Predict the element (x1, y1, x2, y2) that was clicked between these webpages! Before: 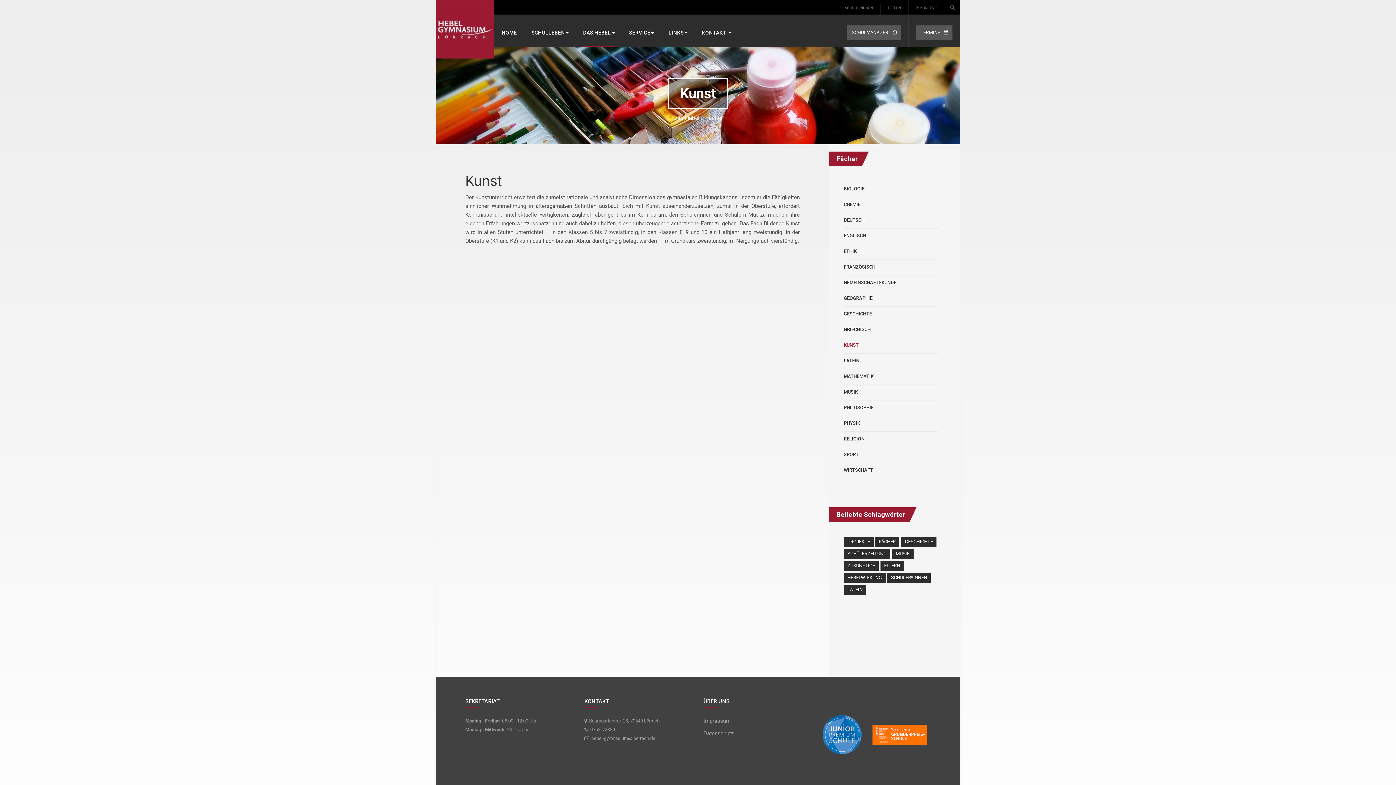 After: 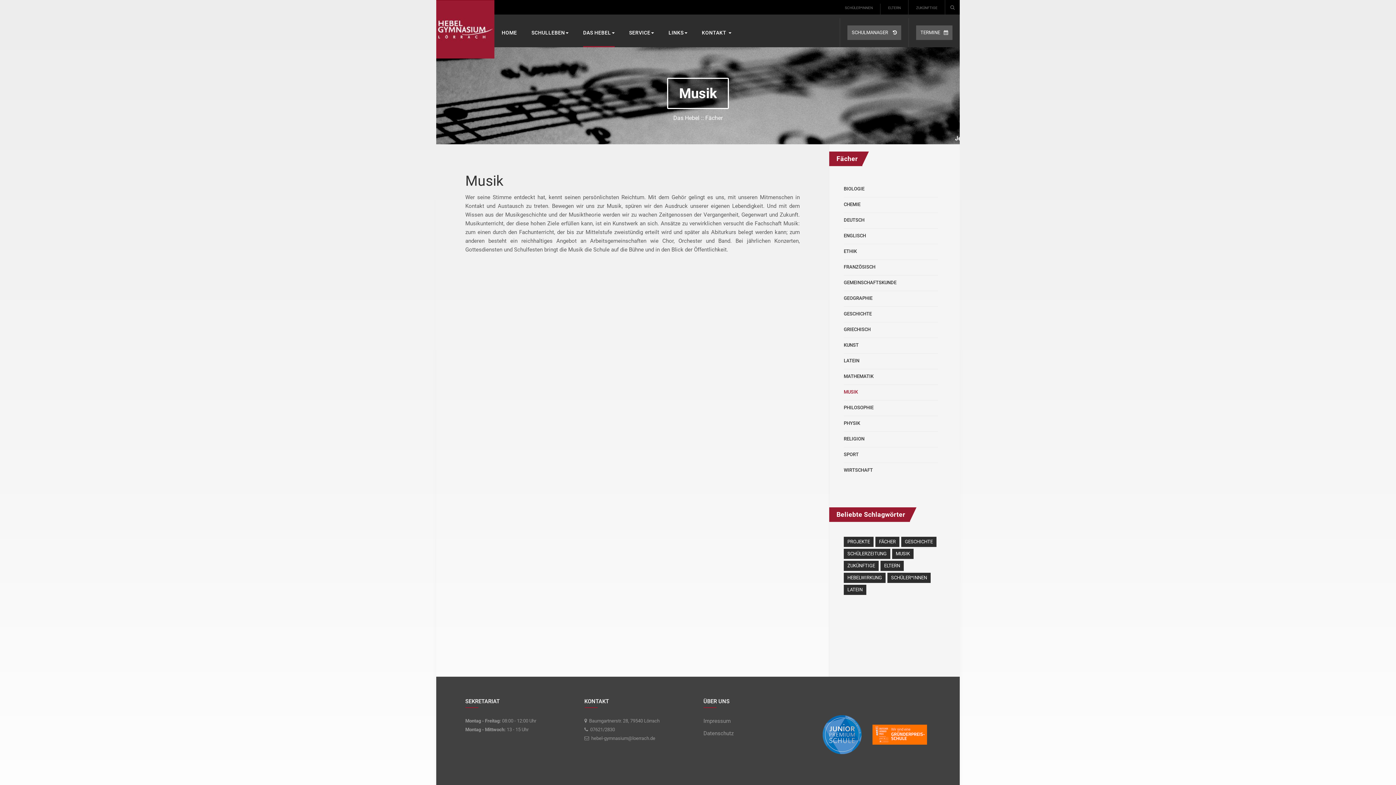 Action: label: MUSIK bbox: (844, 385, 938, 400)